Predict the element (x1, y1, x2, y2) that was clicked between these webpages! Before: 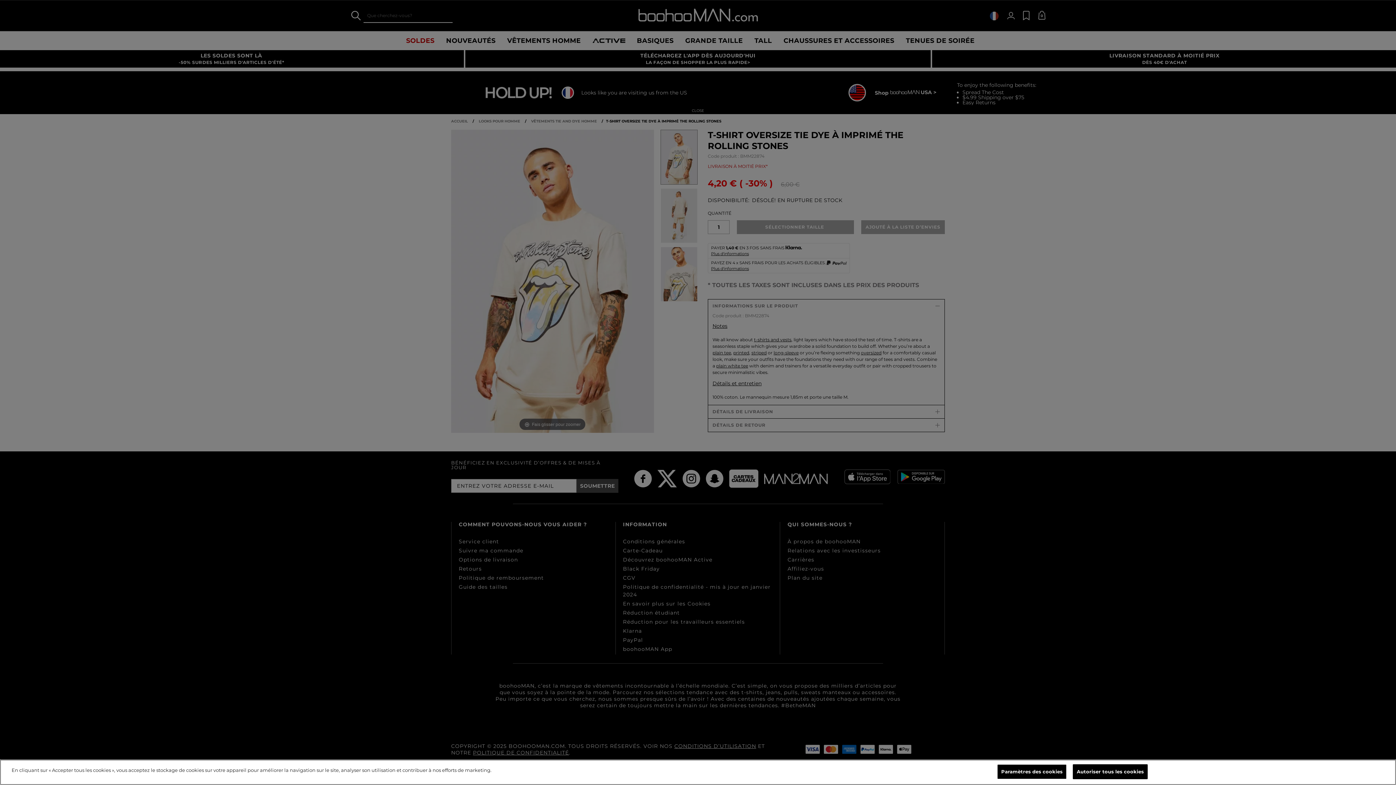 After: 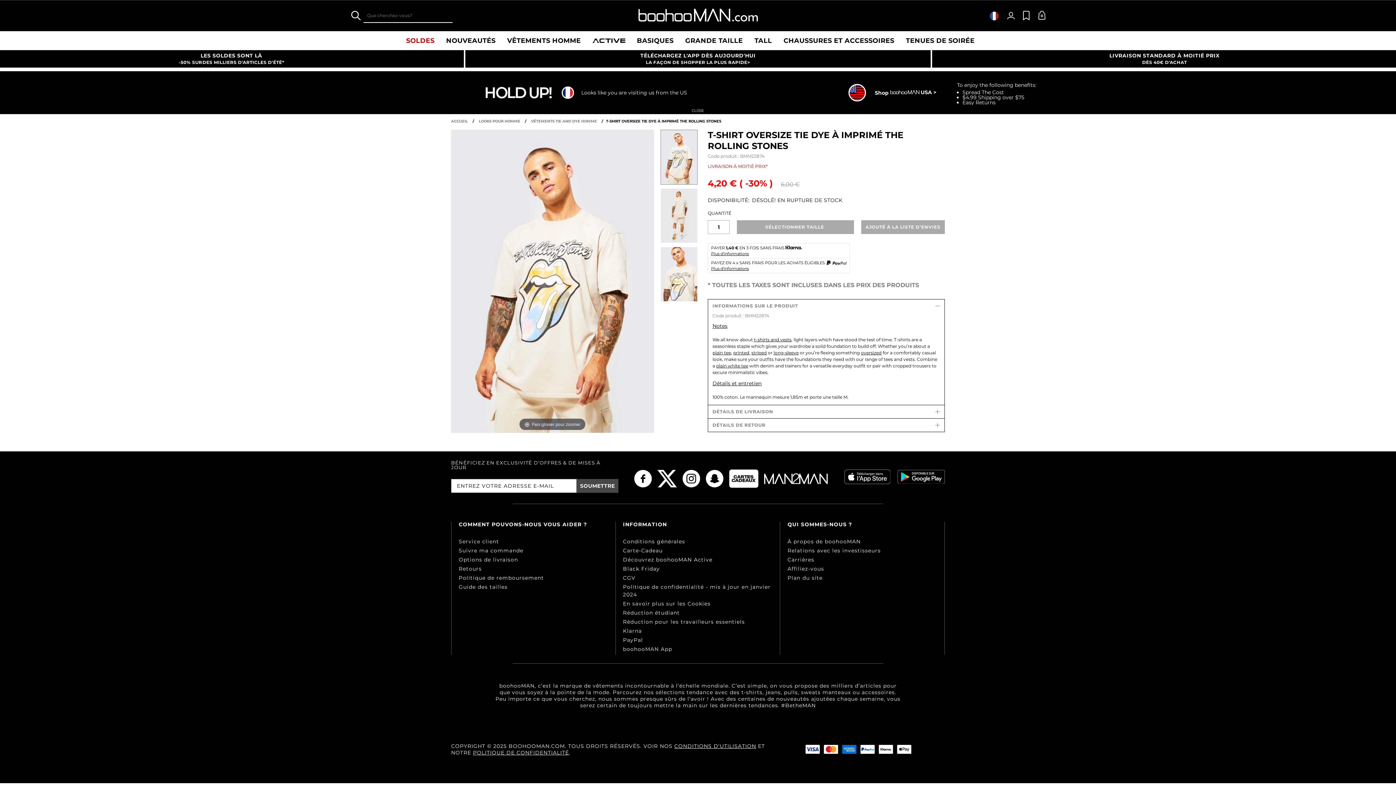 Action: label: Autoriser tous les cookies bbox: (1073, 764, 1148, 779)